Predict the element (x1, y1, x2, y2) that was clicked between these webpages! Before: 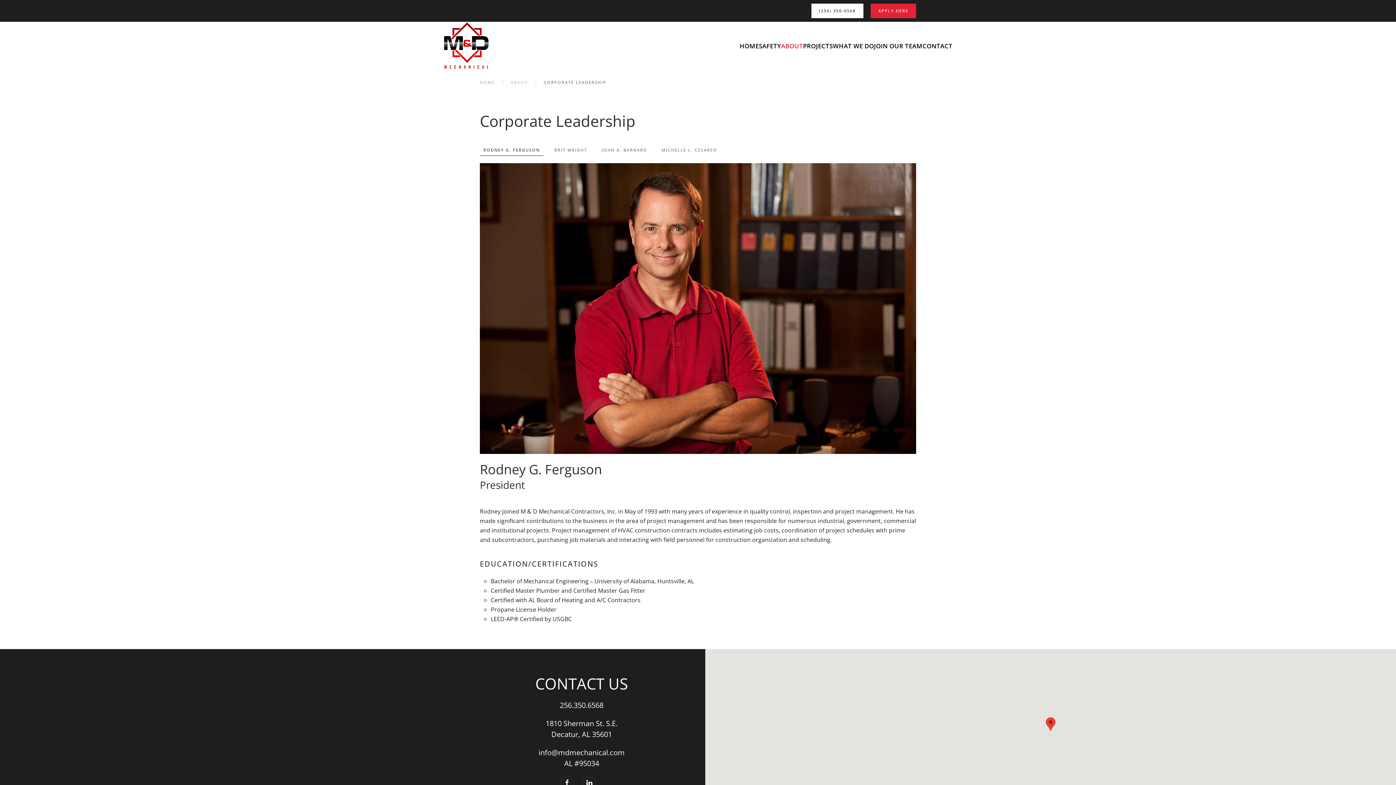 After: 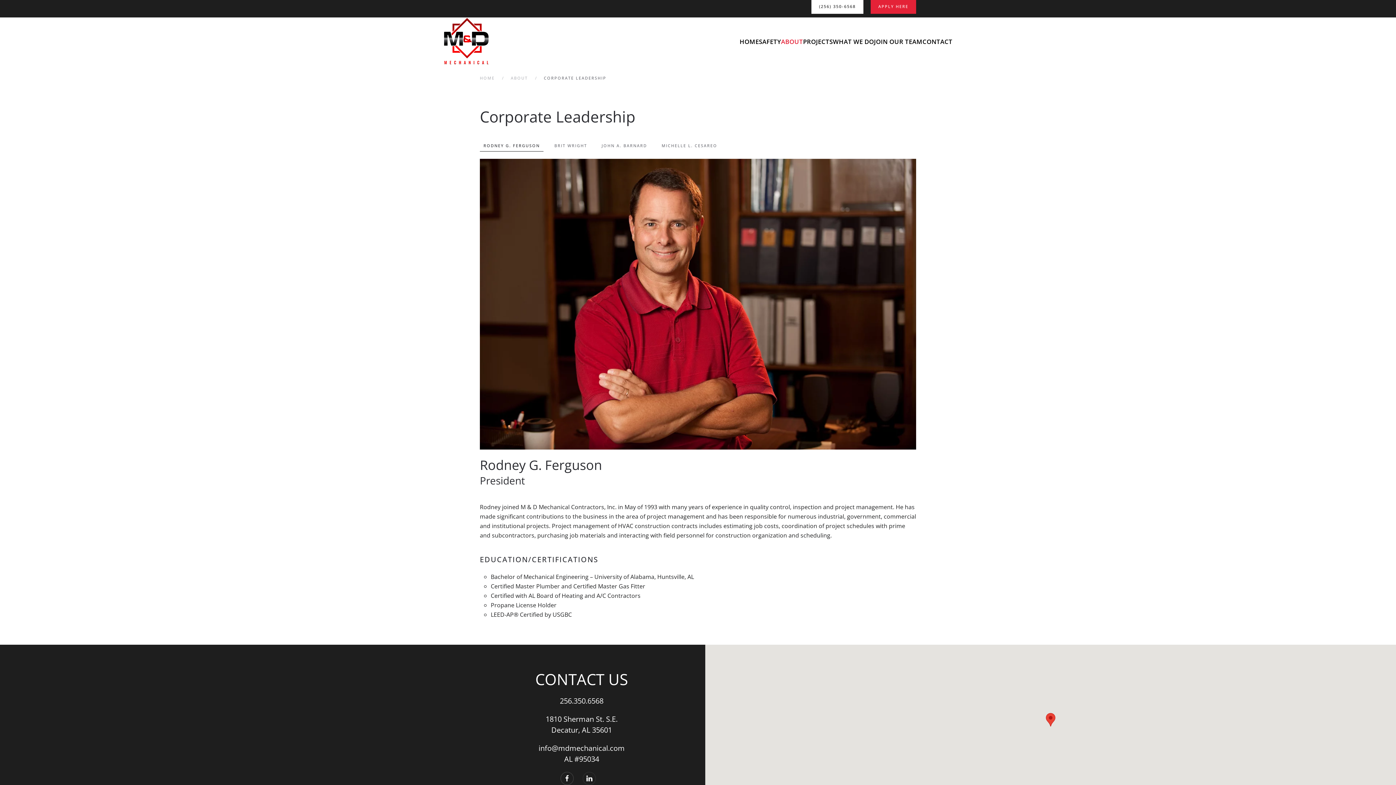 Action: bbox: (560, 776, 573, 789)